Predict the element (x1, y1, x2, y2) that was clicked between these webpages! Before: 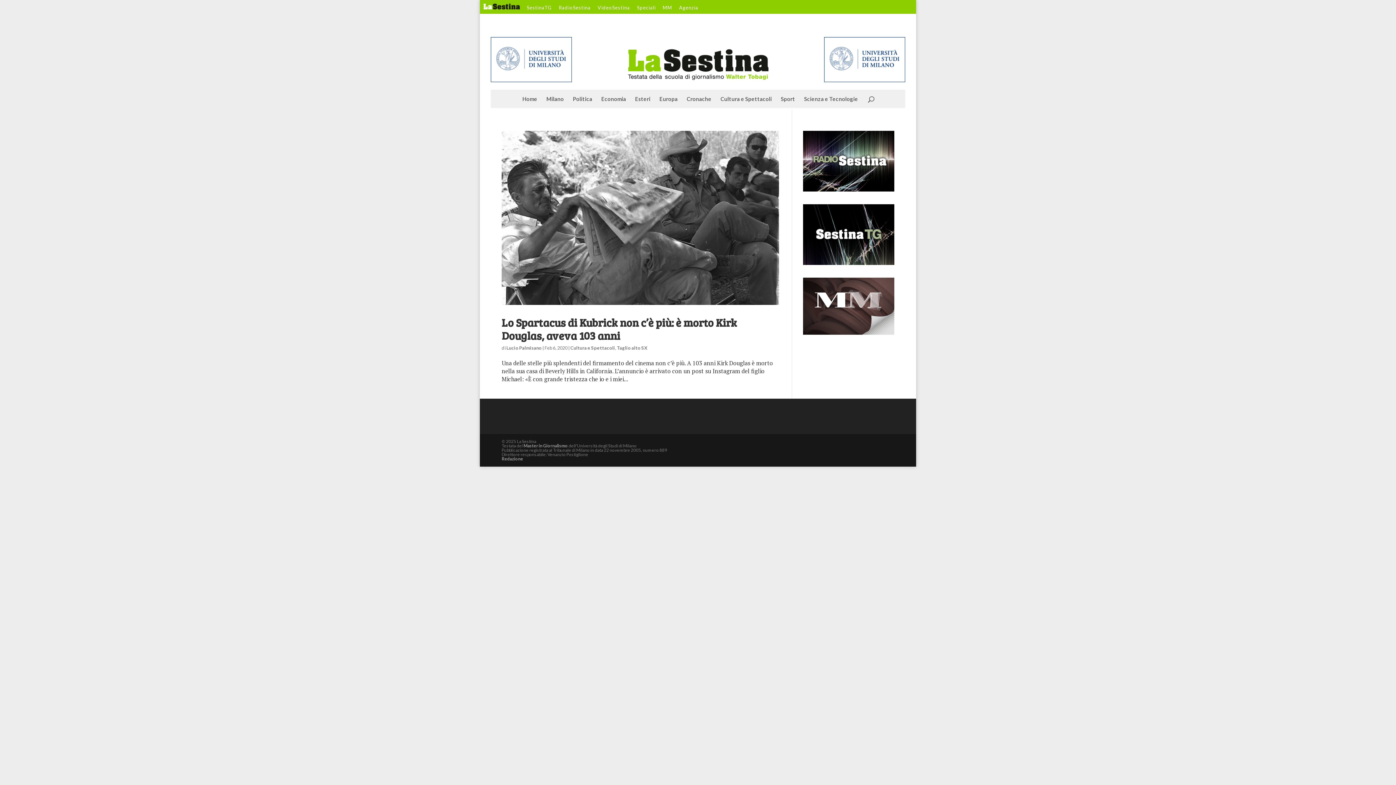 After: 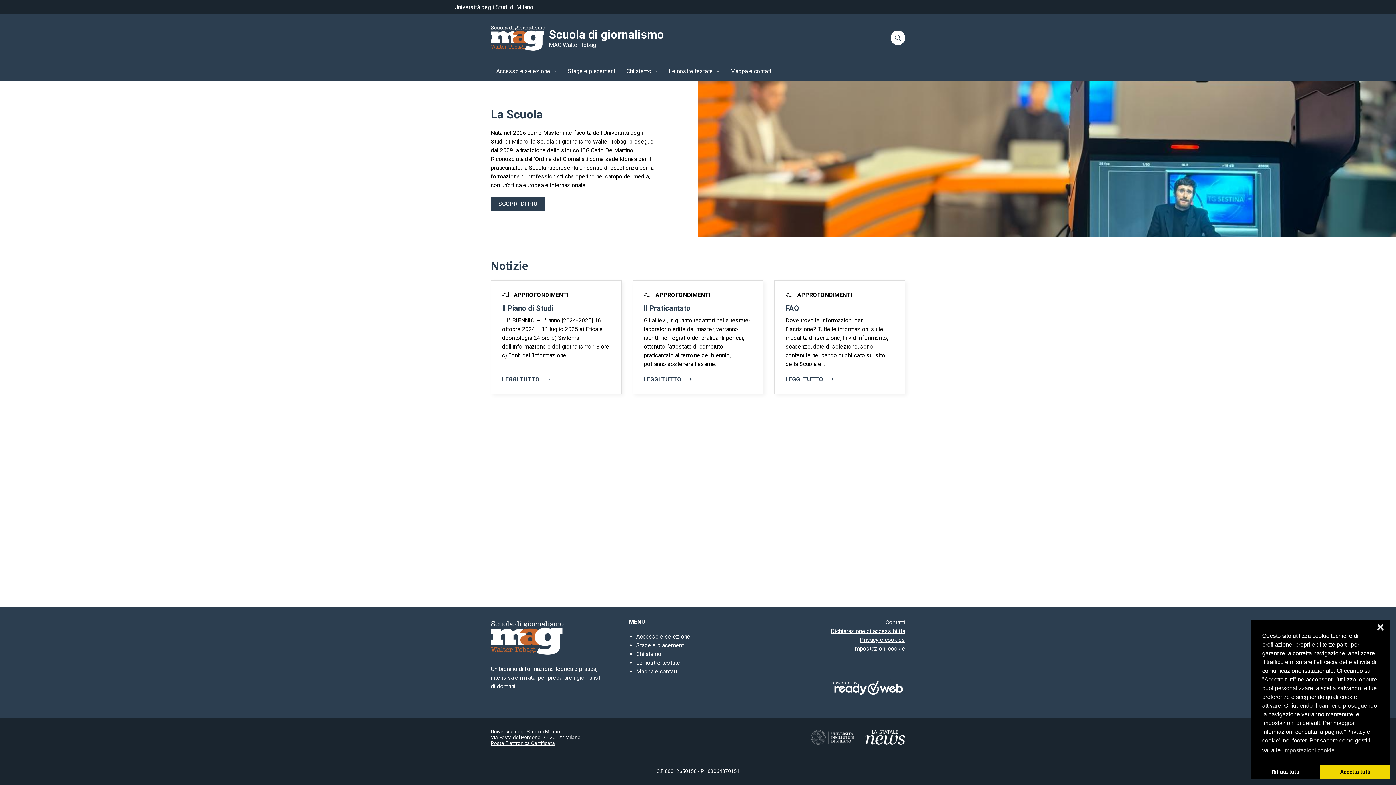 Action: label: Master in Giornalismo bbox: (523, 443, 568, 448)